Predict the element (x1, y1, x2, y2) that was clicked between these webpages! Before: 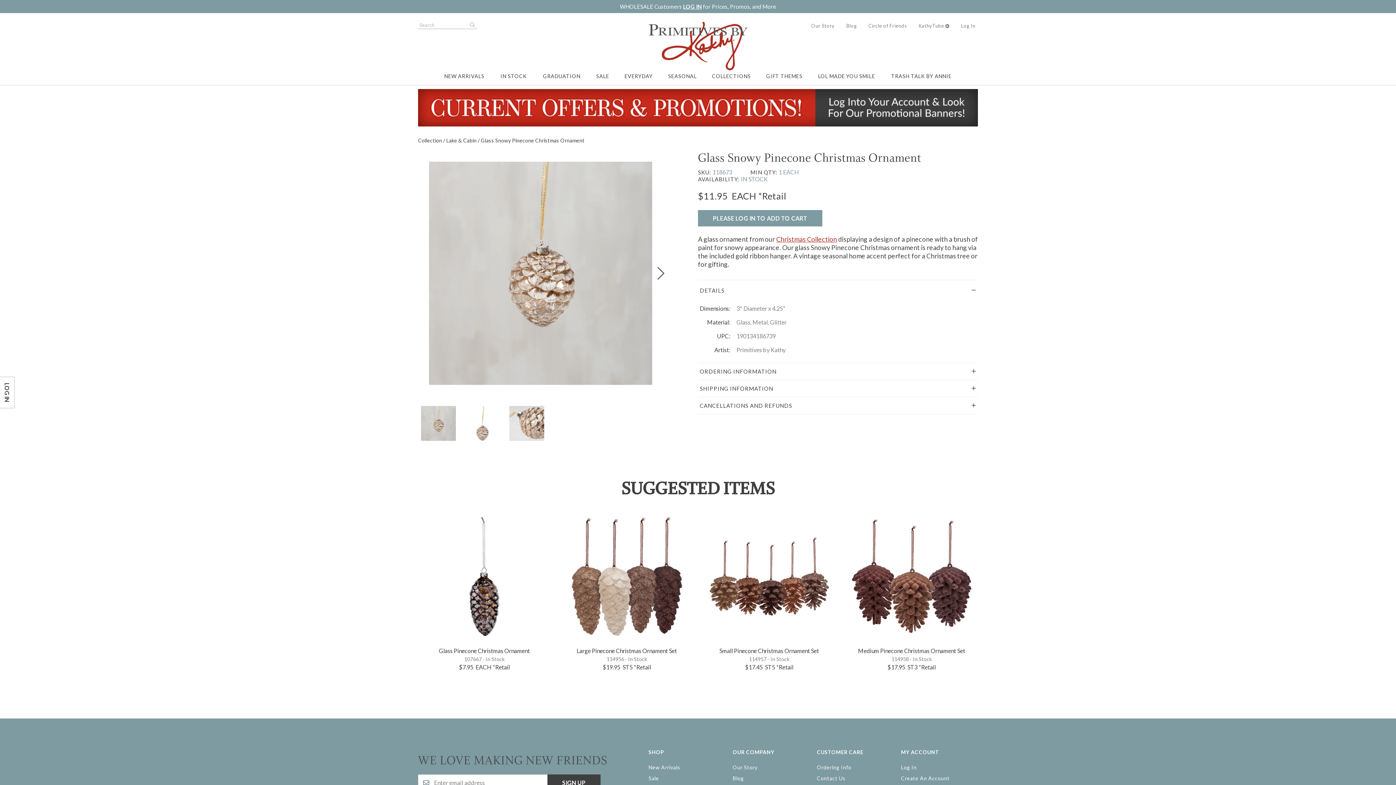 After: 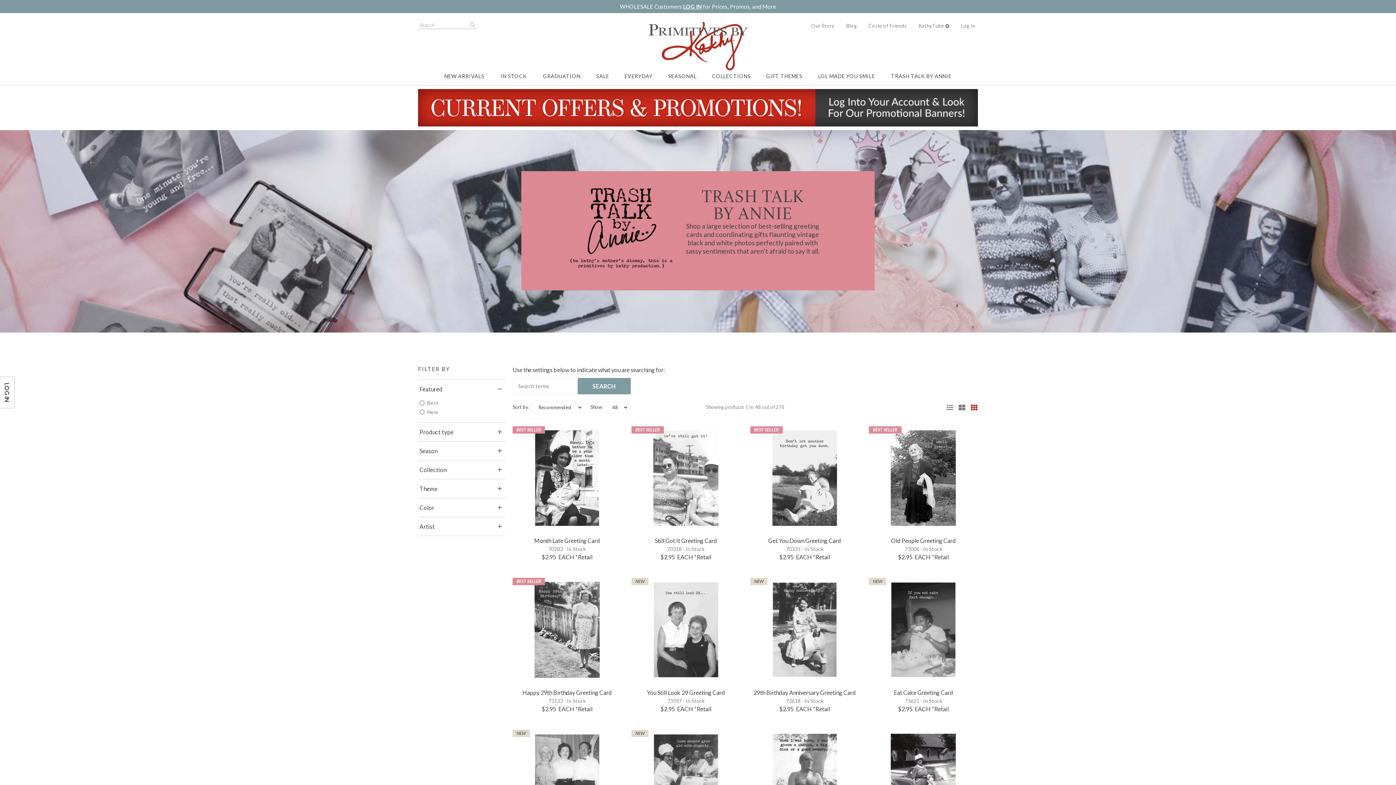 Action: bbox: (887, 66, 955, 85) label: TRASH TALK BY ANNIE